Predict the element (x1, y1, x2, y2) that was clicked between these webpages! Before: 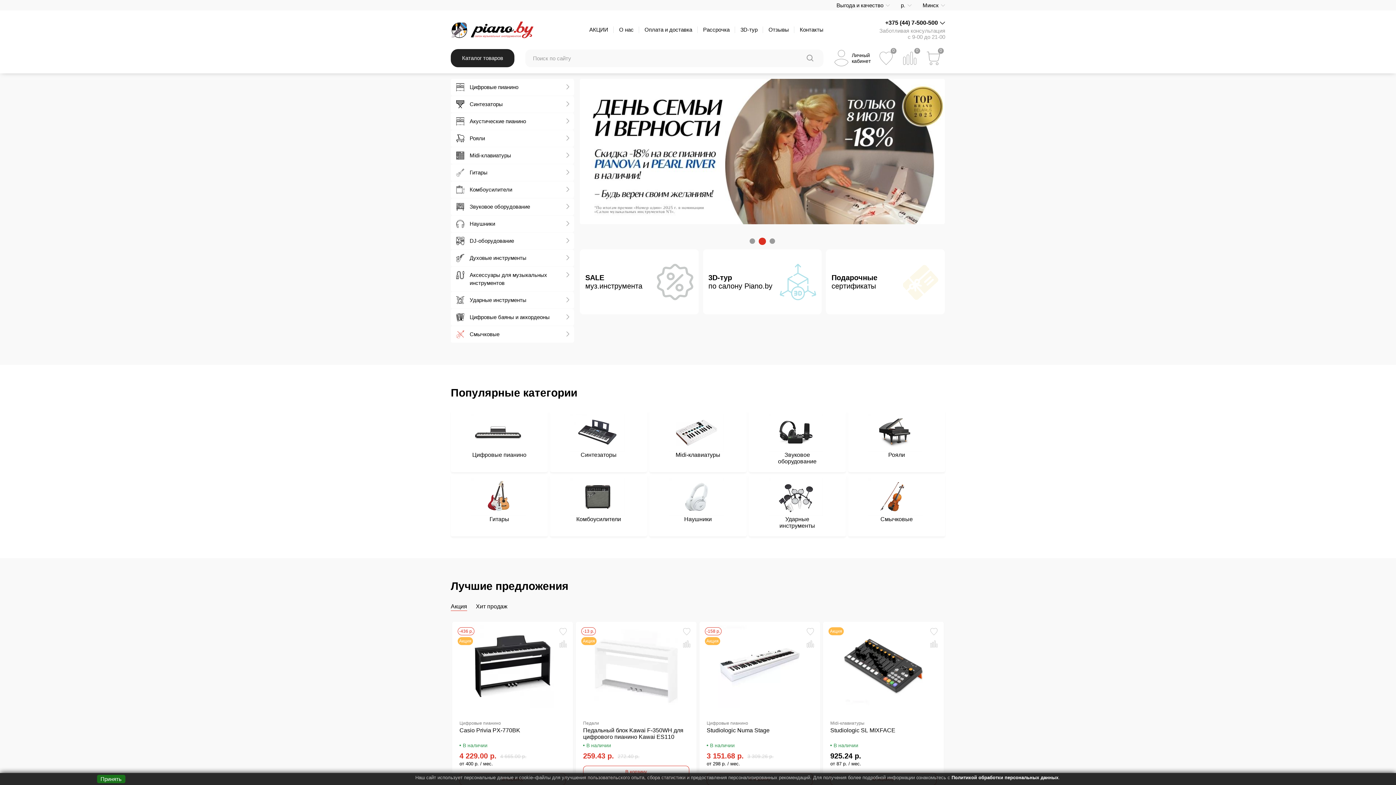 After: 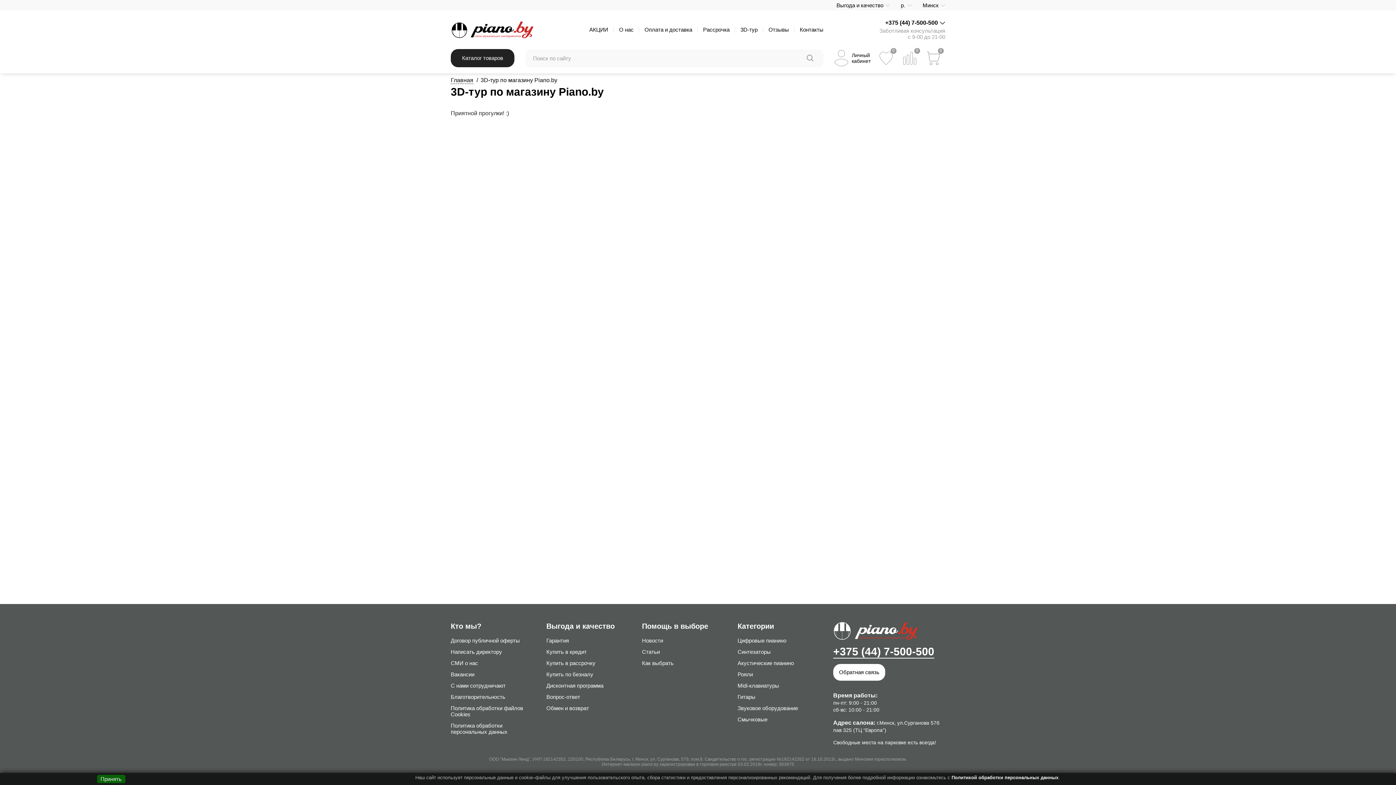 Action: bbox: (740, 26, 757, 33) label: 3D-тур